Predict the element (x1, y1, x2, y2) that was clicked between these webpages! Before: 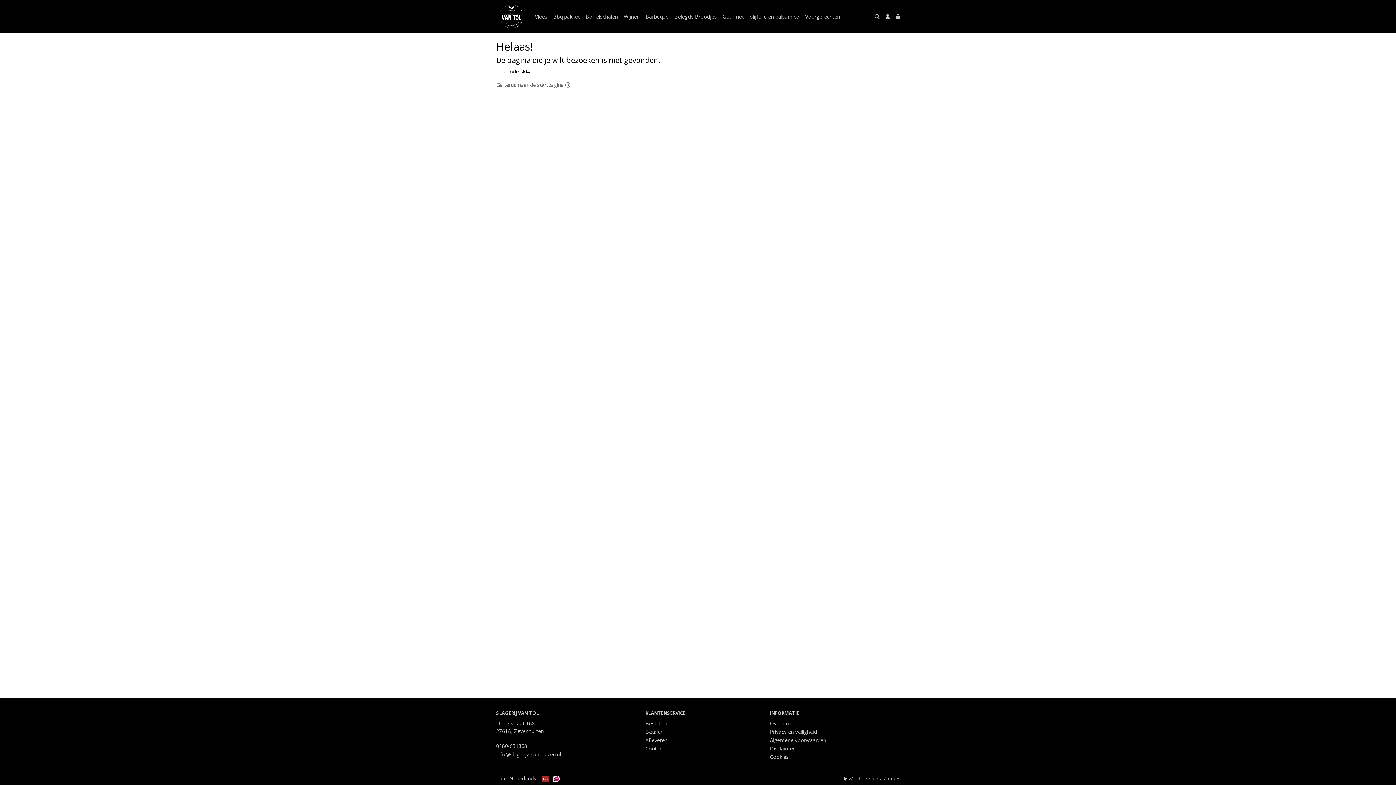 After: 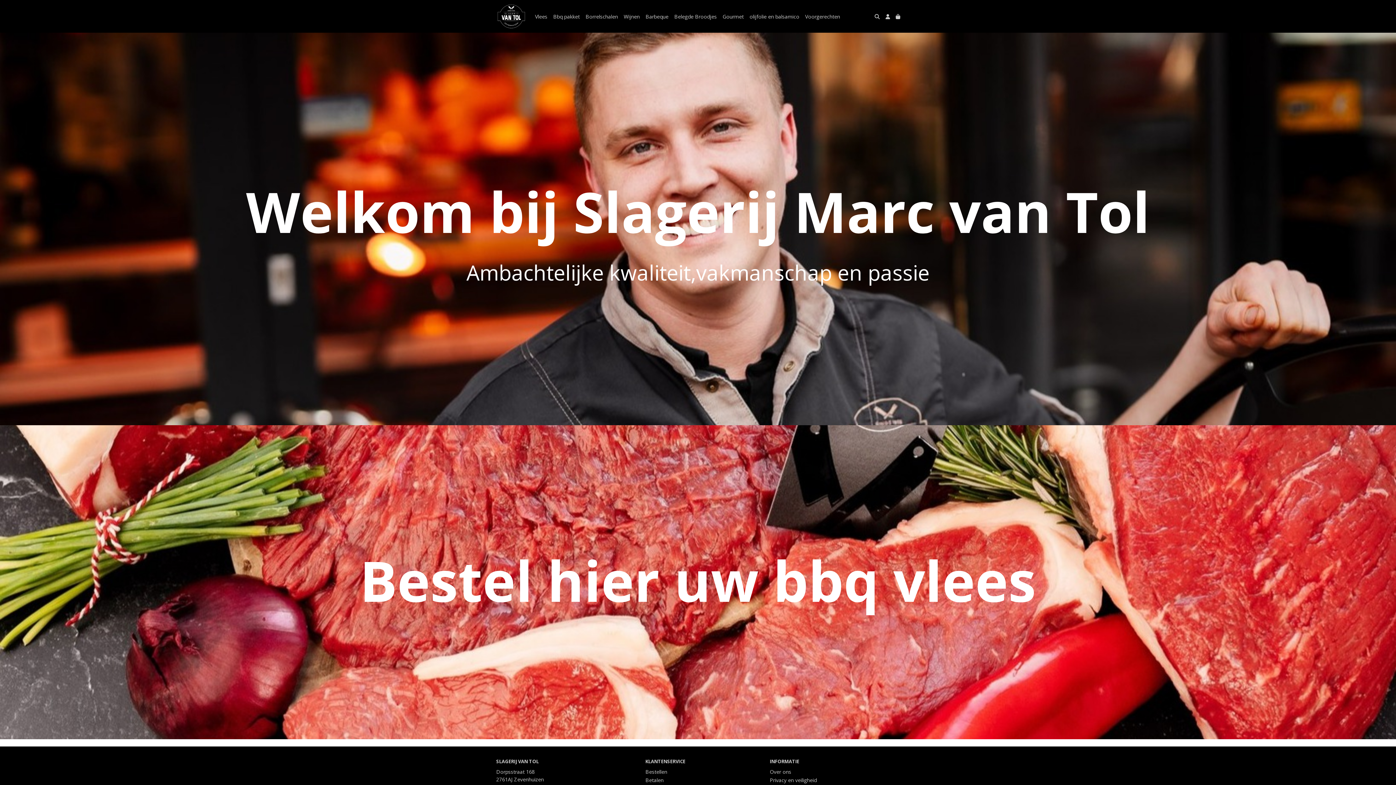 Action: bbox: (496, 3, 526, 29)